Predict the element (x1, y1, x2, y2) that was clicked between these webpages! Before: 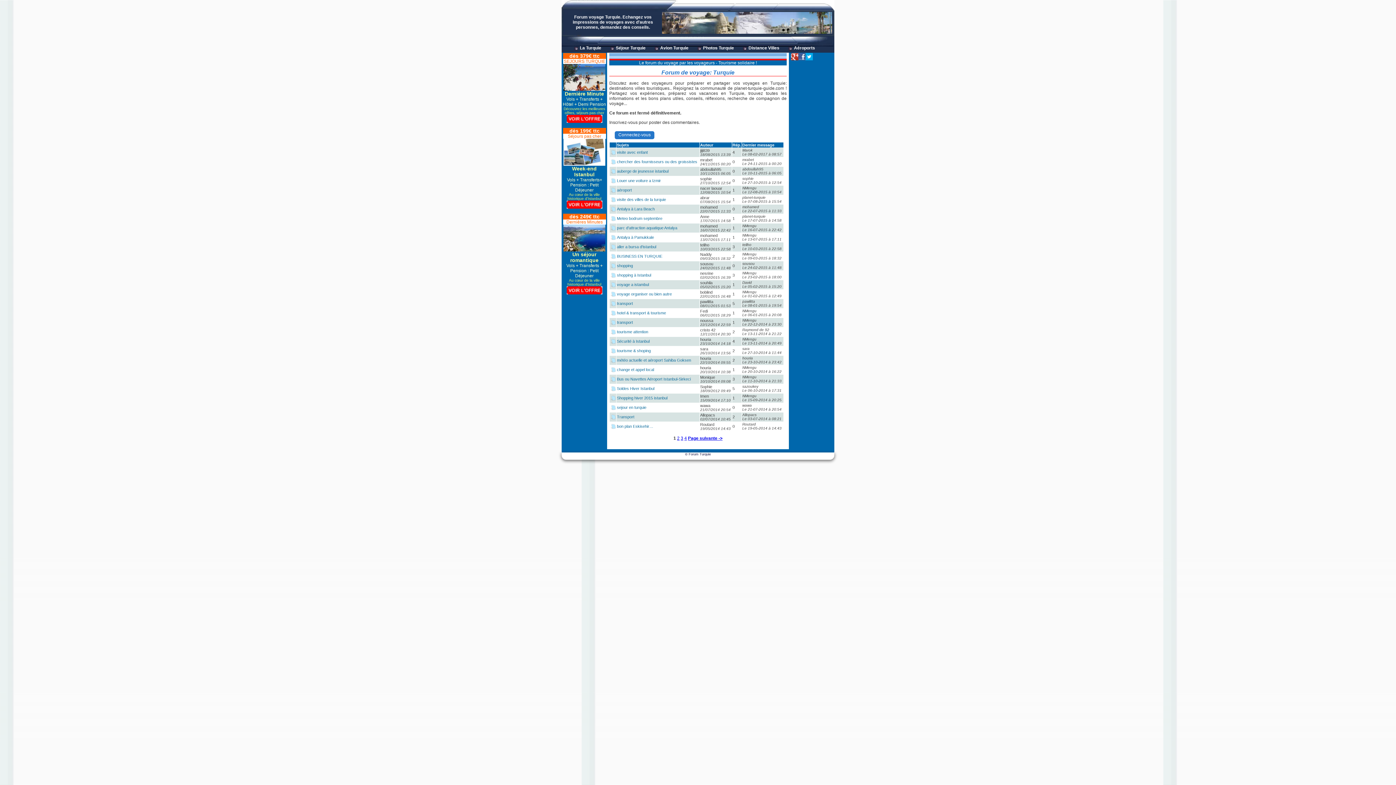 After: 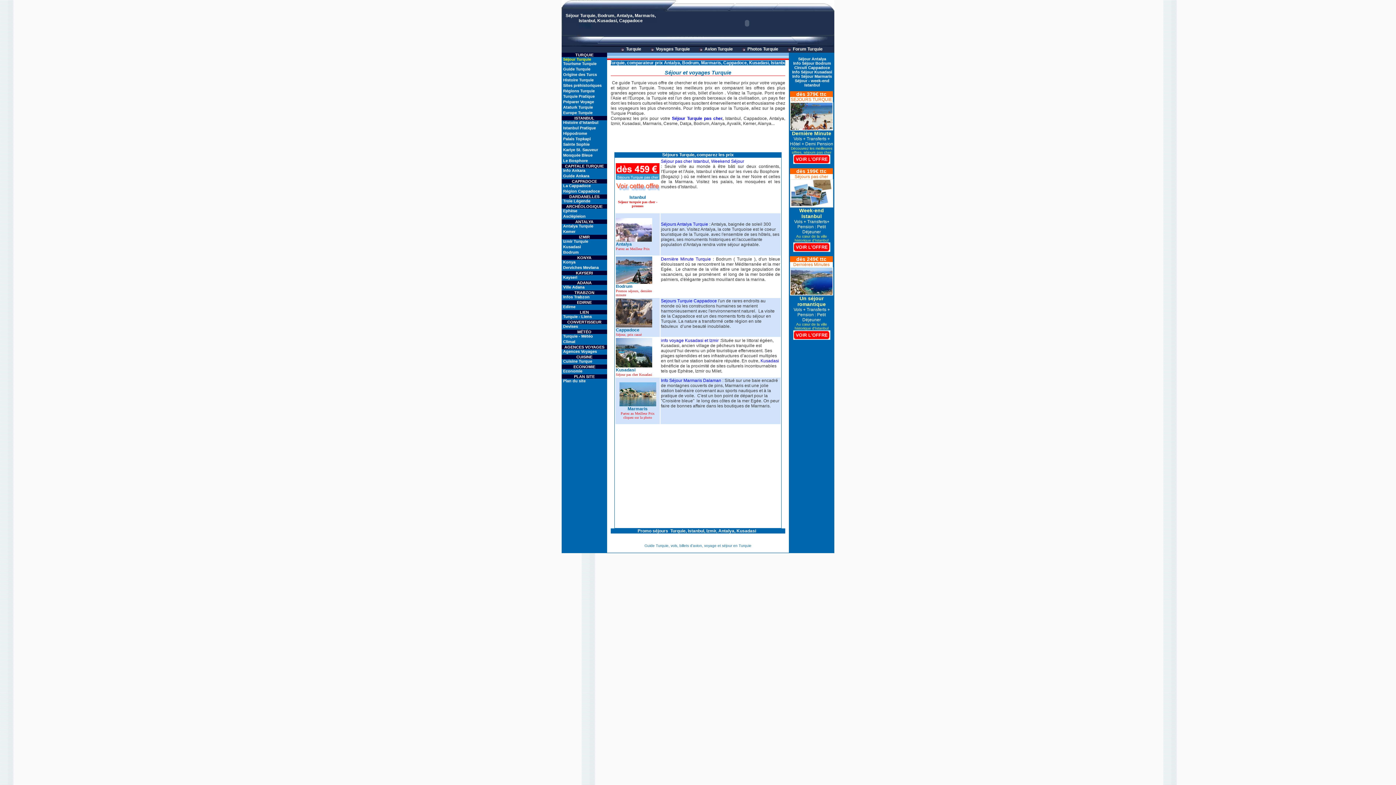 Action: bbox: (610, 45, 645, 50) label: Séjour Turquie